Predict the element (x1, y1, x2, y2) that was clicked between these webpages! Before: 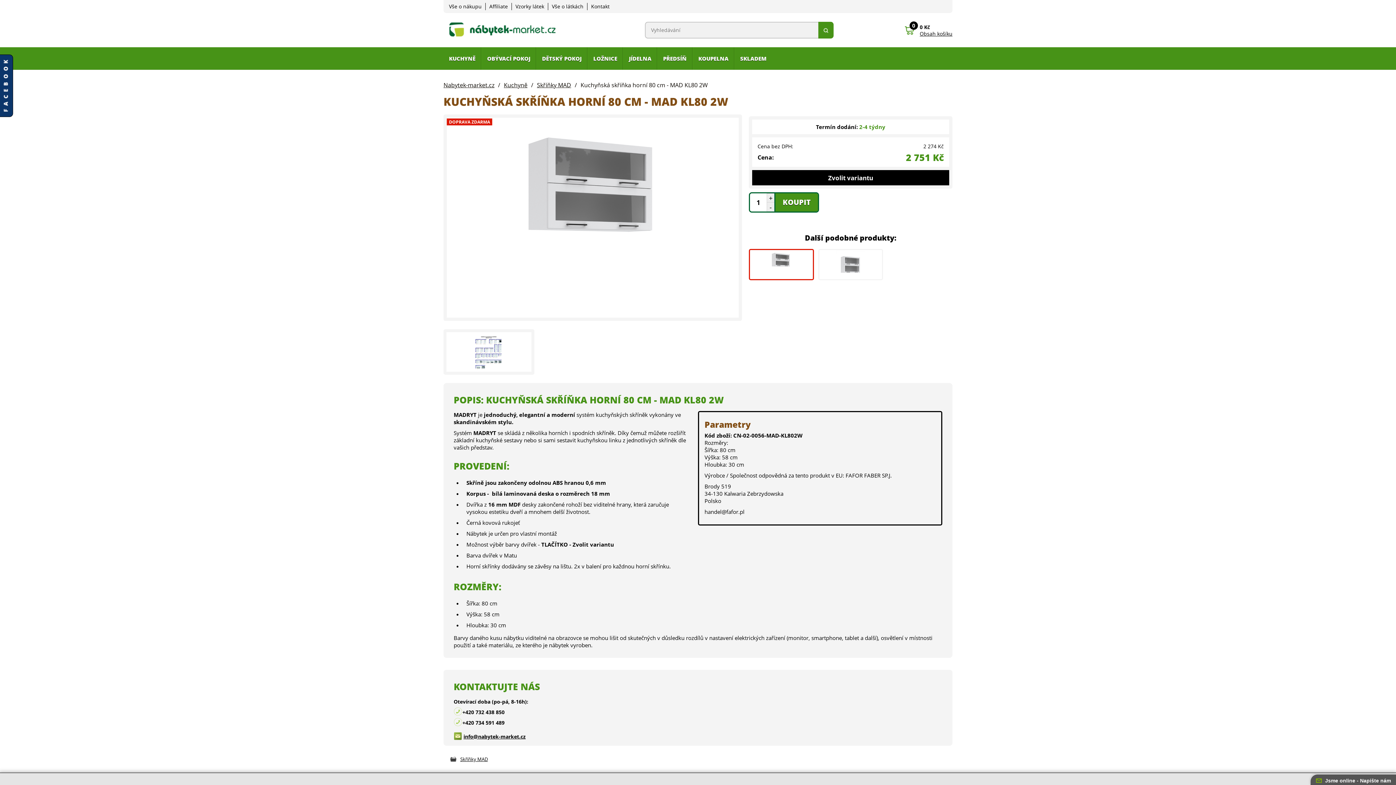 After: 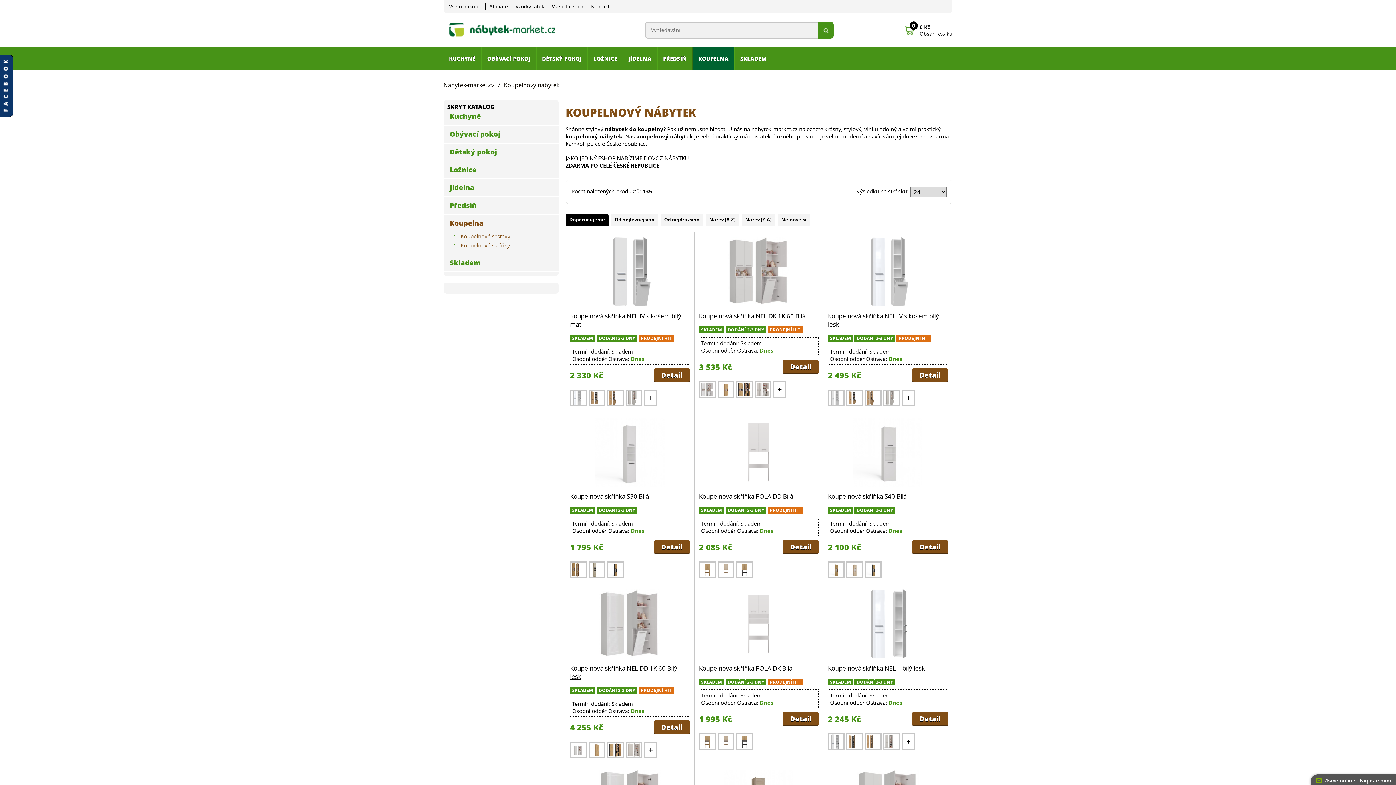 Action: bbox: (692, 47, 734, 69) label: KOUPELNA